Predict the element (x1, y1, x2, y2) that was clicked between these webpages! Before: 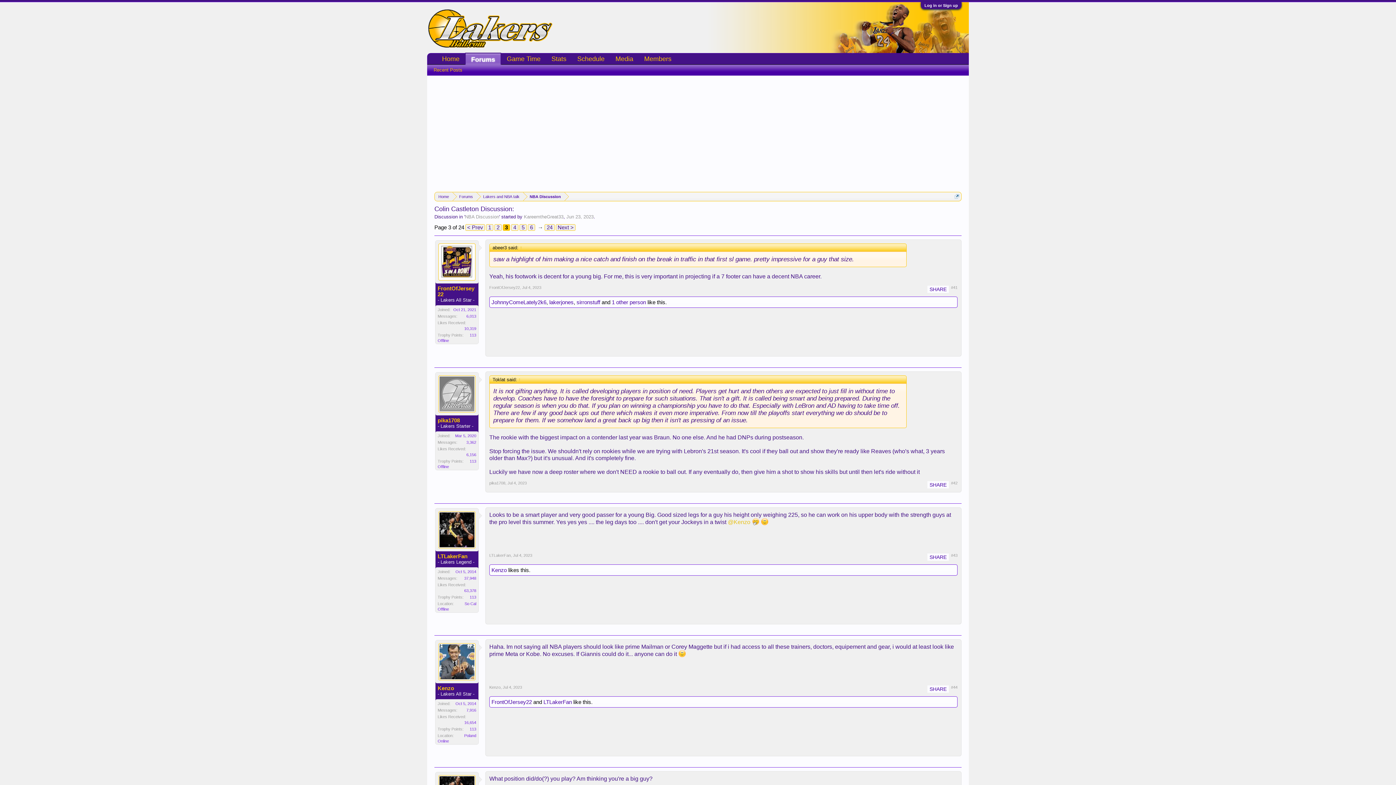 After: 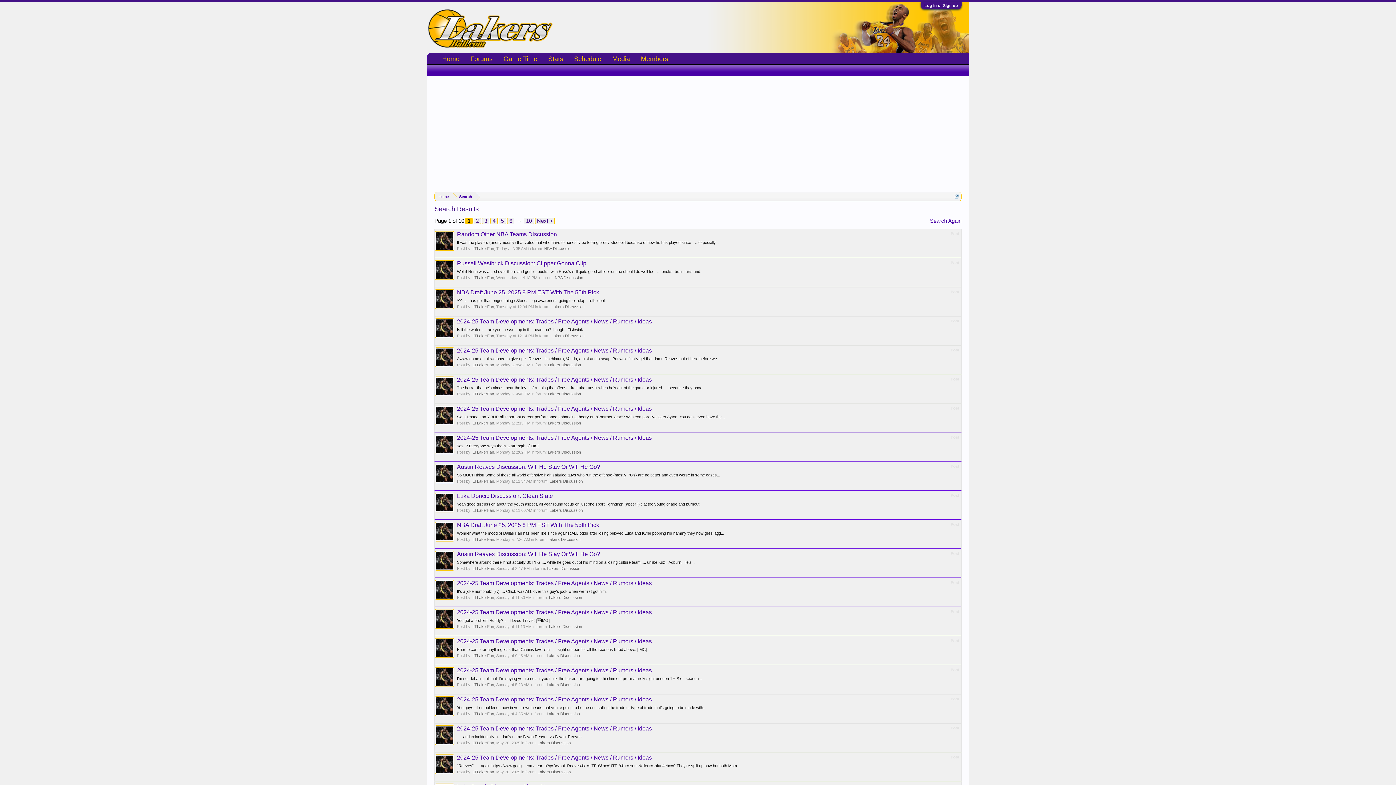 Action: label: 37,948 bbox: (464, 576, 476, 580)